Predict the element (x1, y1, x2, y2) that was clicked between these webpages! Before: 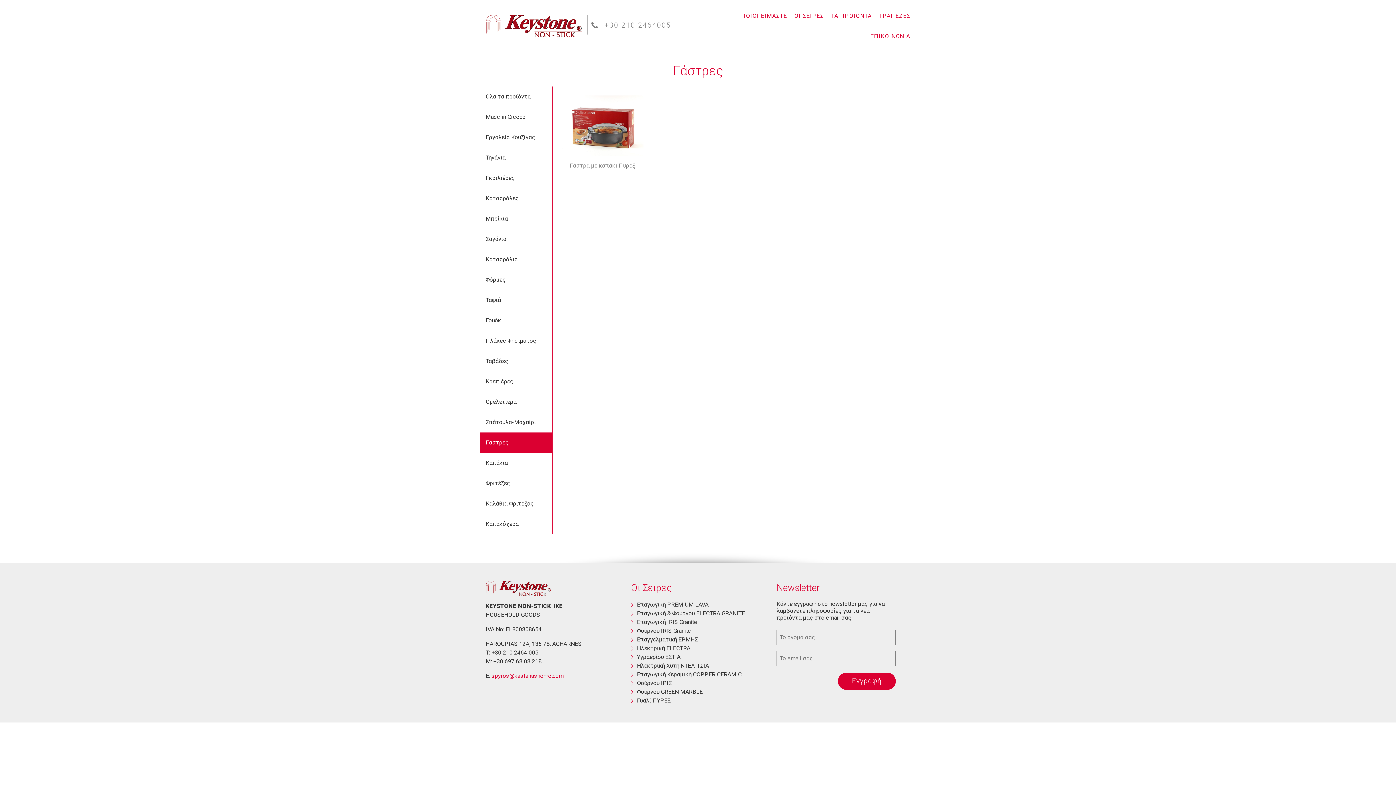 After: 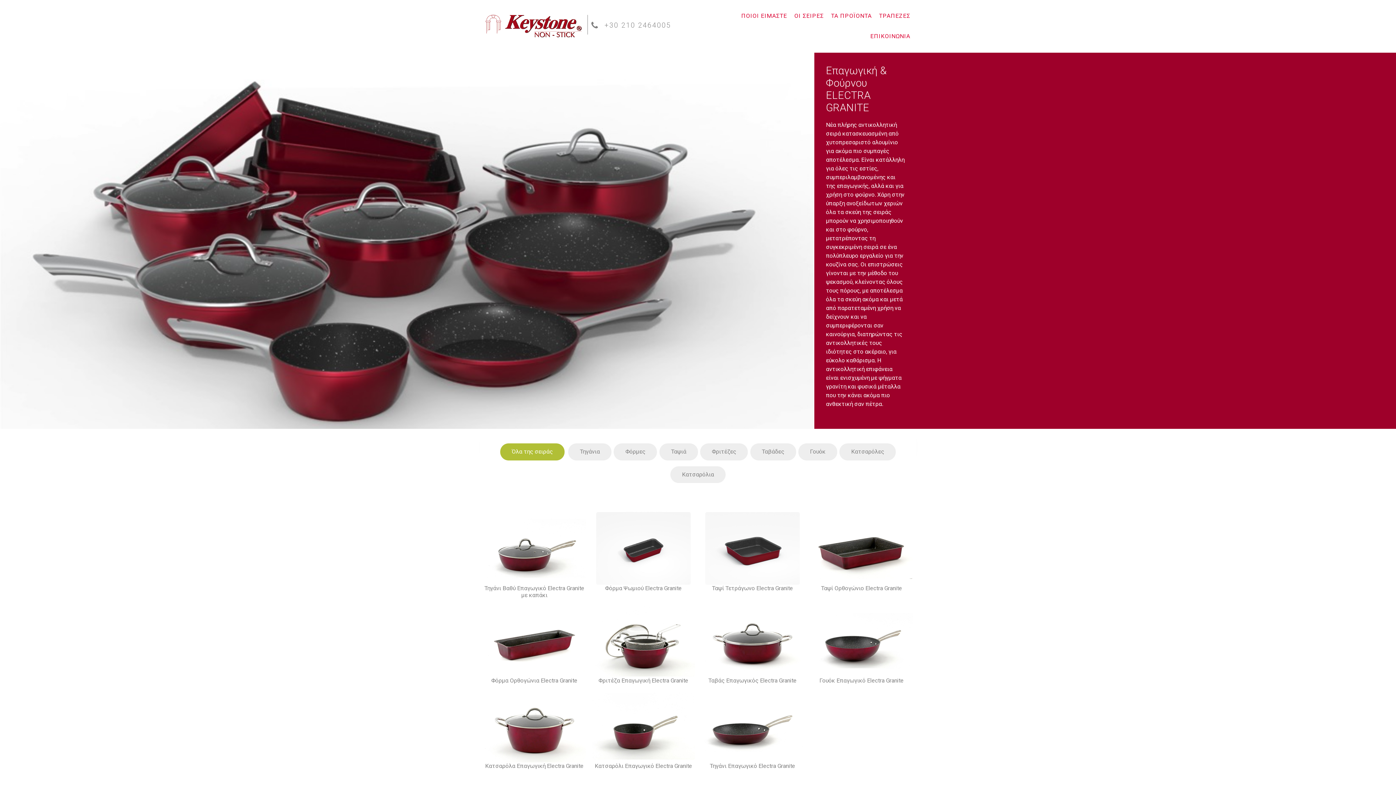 Action: label: Eπαγωγική & Φούρνου ELECTRA GRANITE bbox: (637, 609, 765, 618)